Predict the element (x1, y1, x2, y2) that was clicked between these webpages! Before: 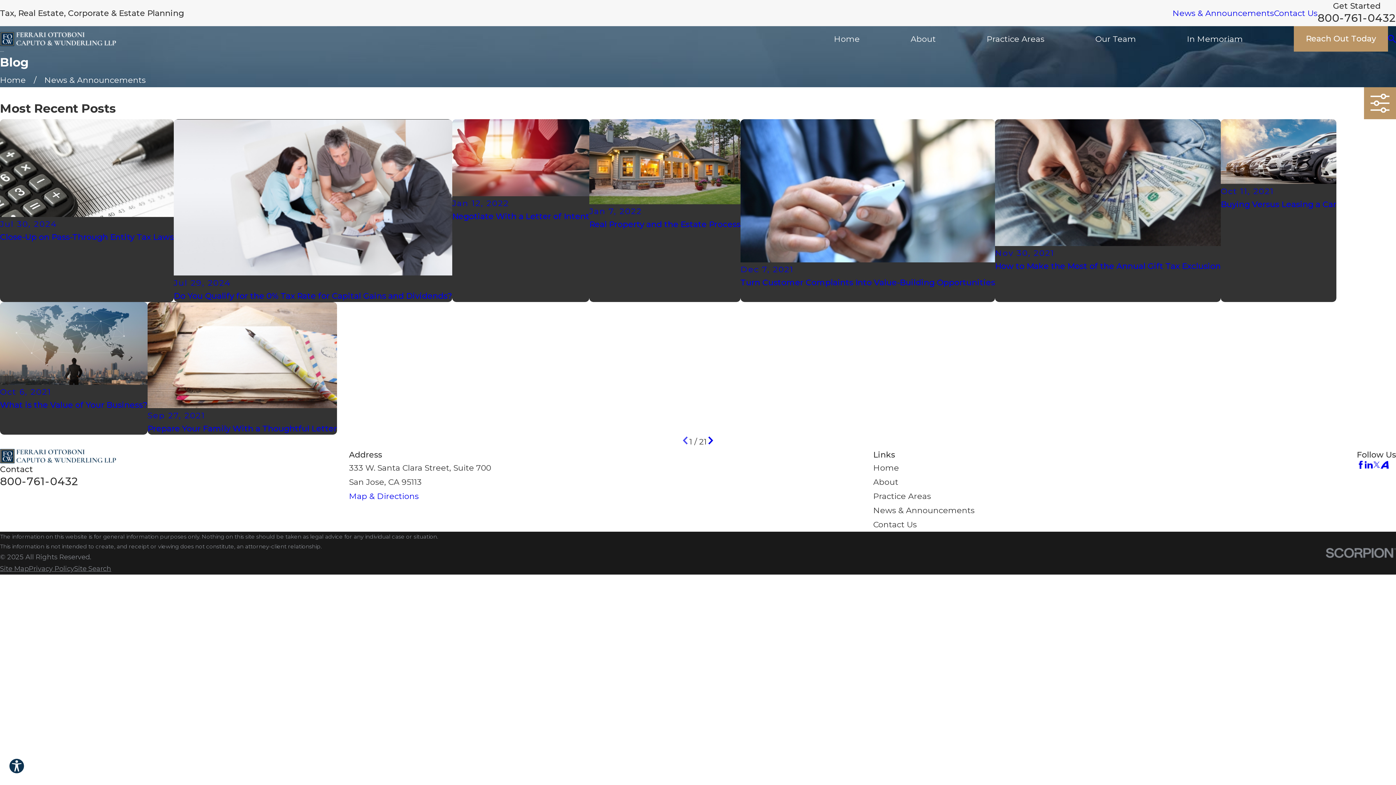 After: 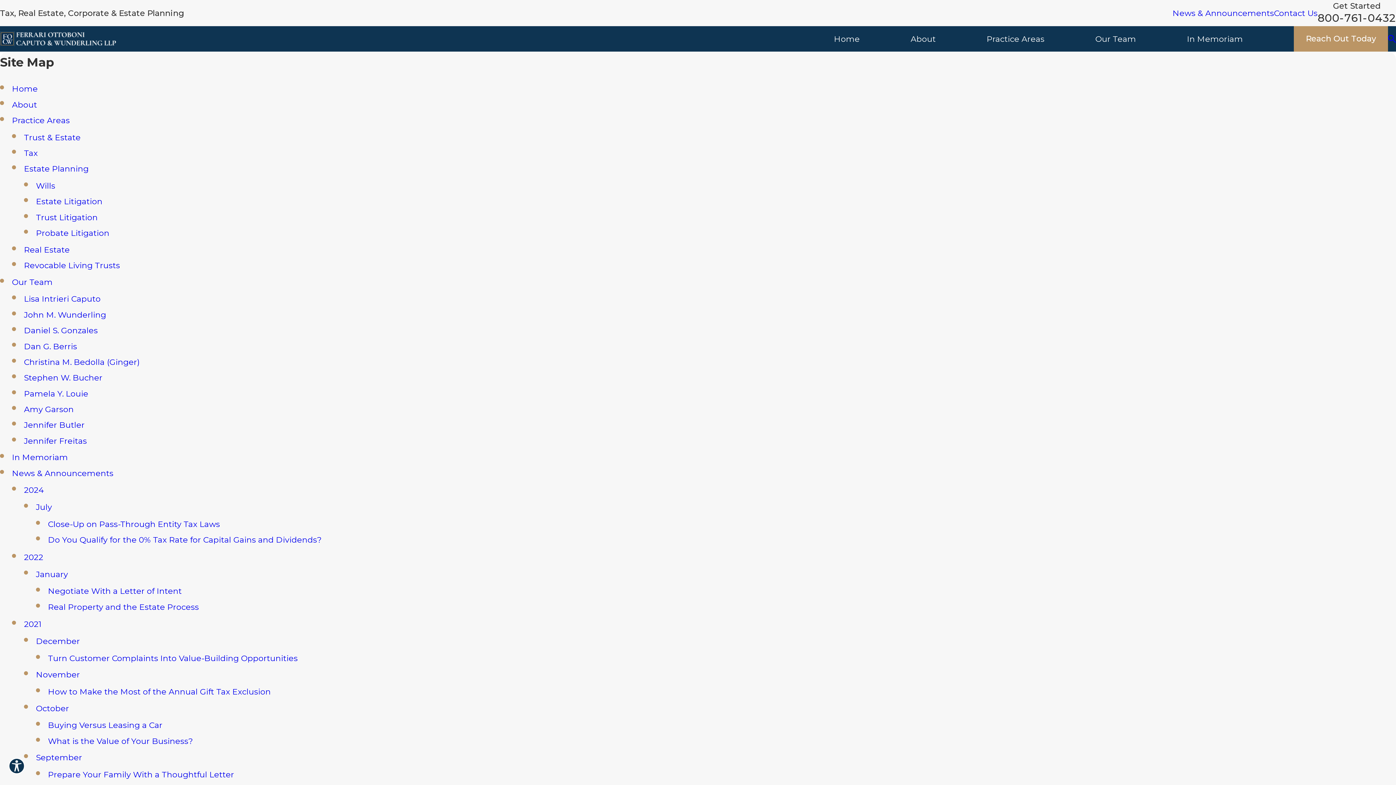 Action: label: Site Map bbox: (0, 564, 28, 573)